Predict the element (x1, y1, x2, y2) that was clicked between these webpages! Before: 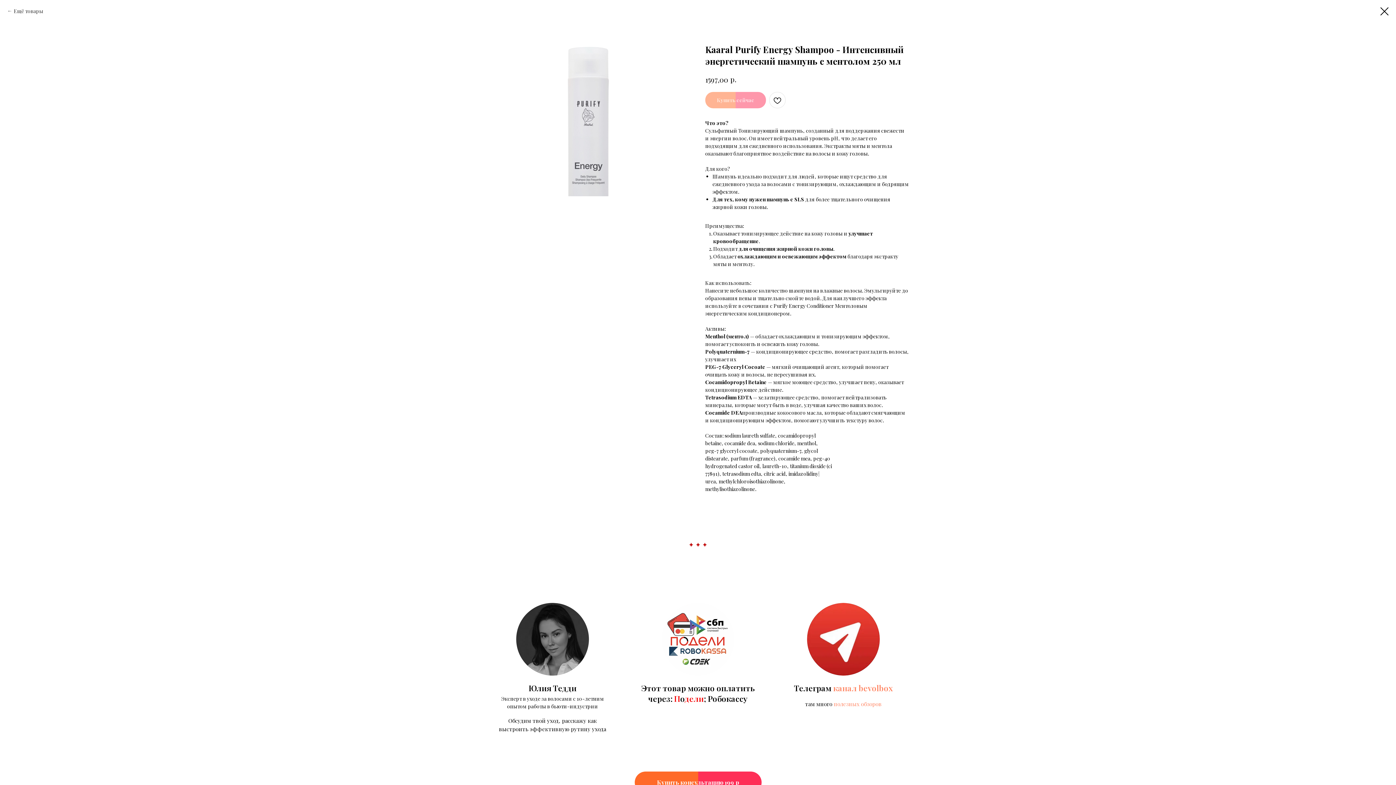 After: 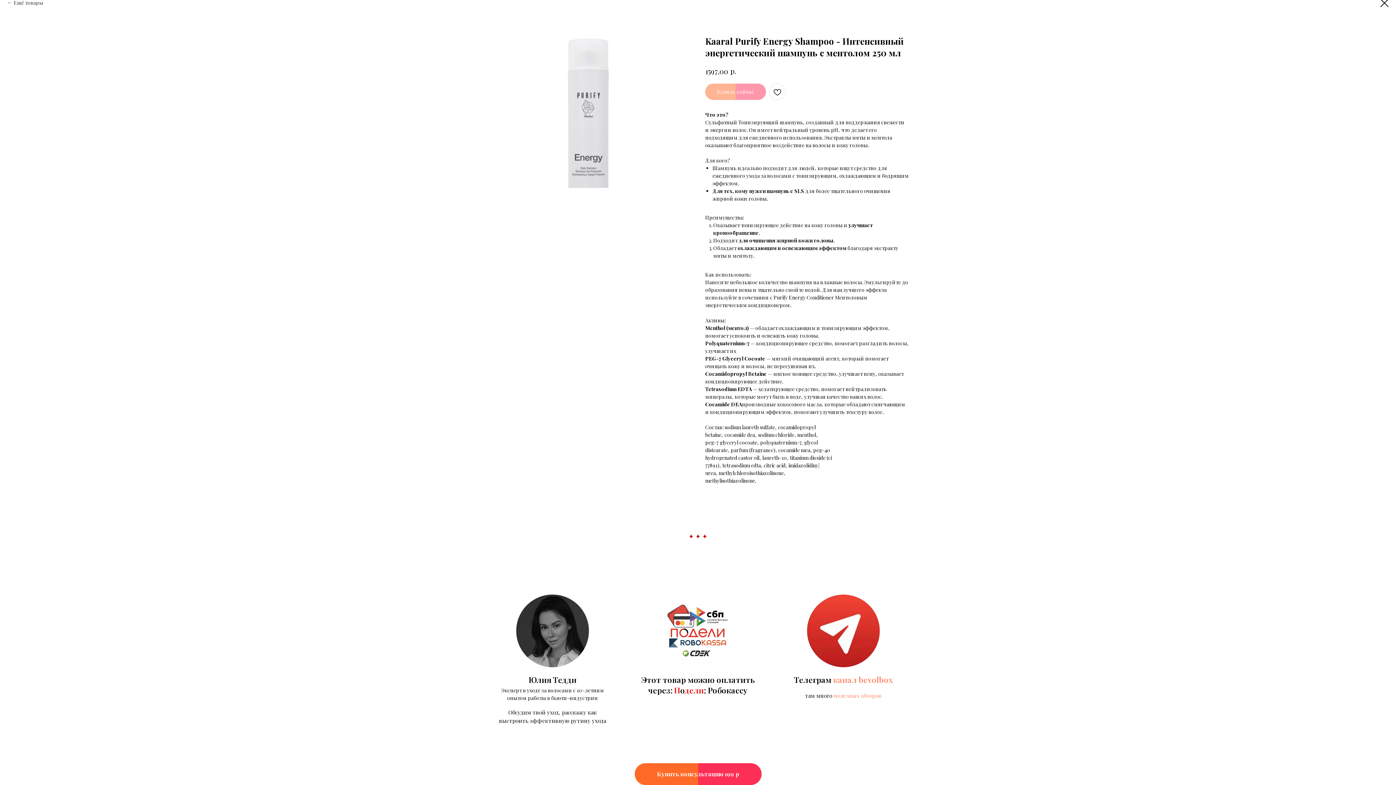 Action: label: Купить консультацию 199 р bbox: (634, 772, 761, 793)